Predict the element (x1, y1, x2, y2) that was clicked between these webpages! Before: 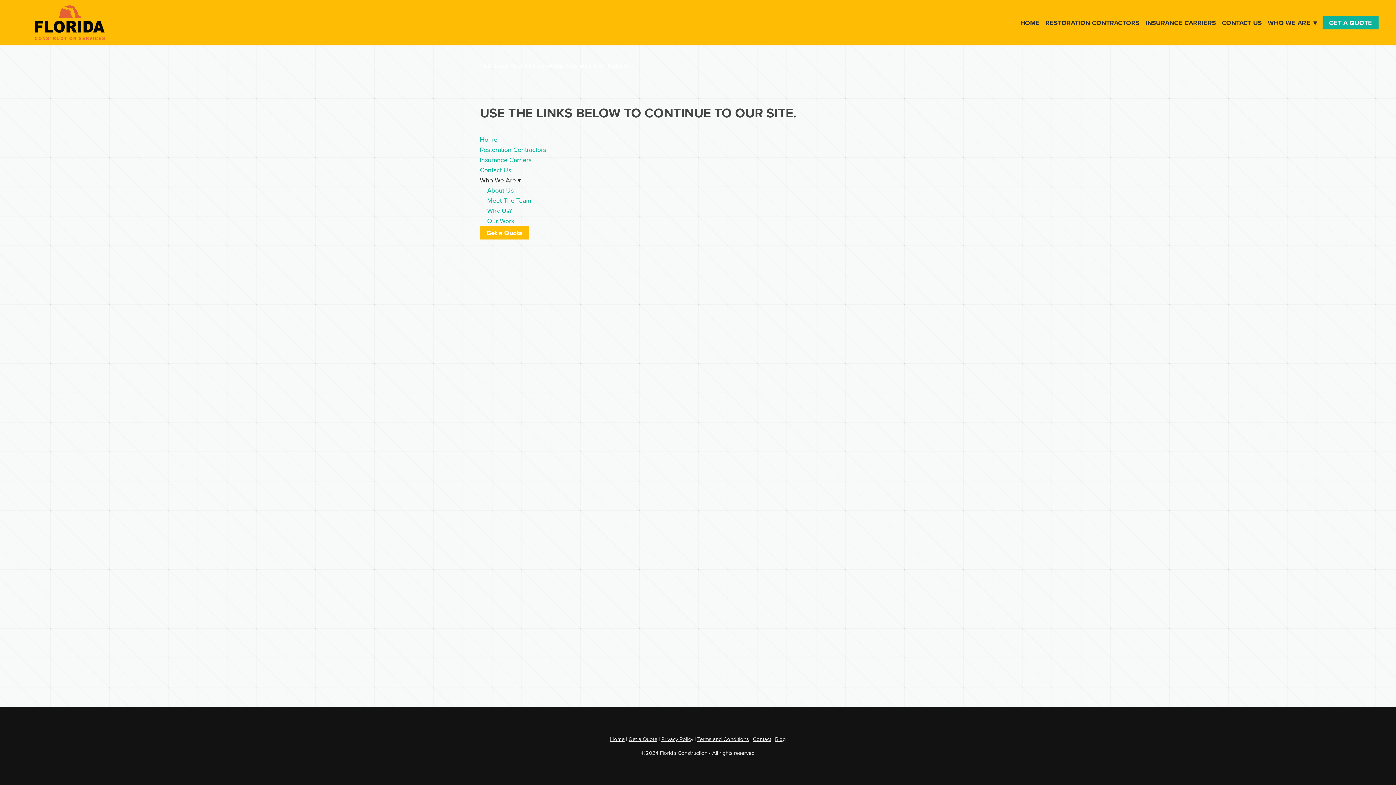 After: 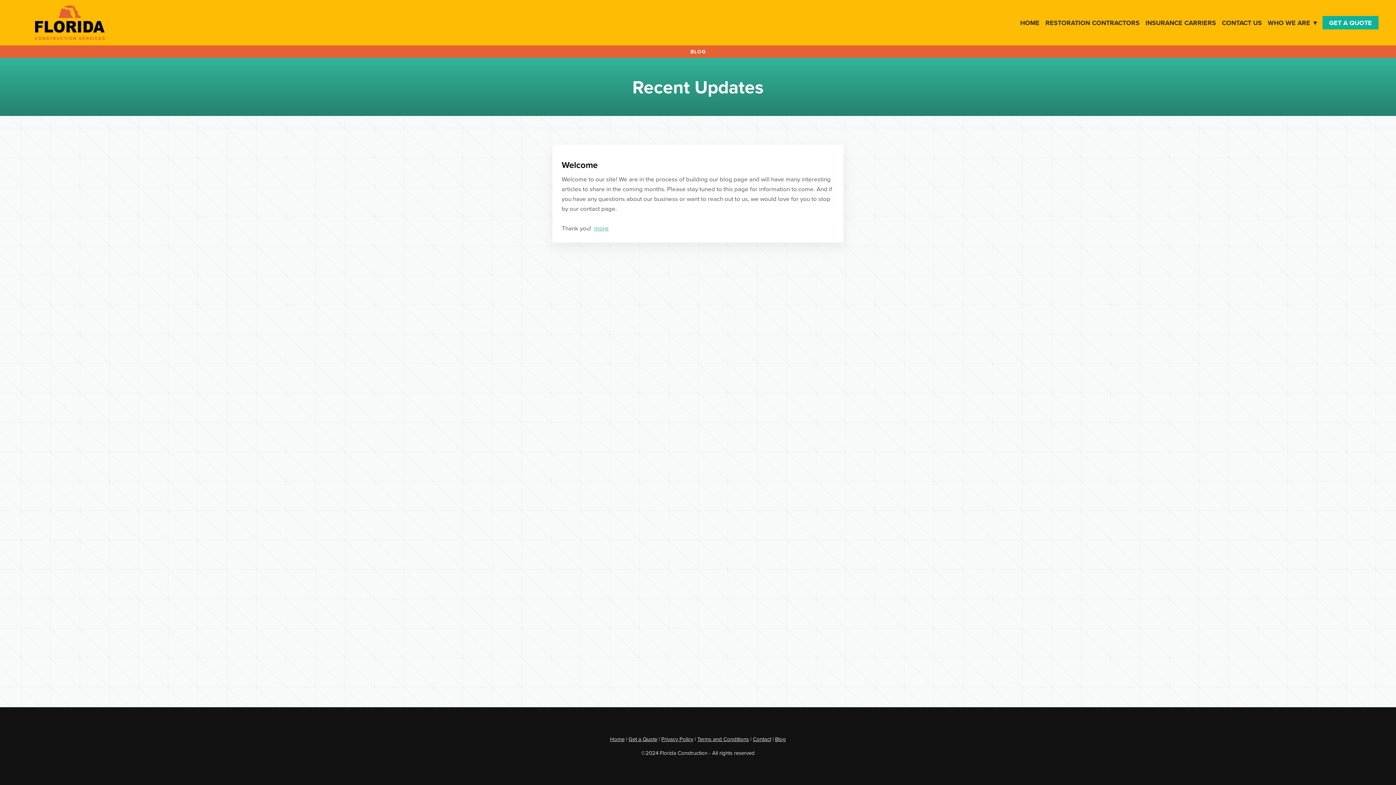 Action: label: Blog bbox: (775, 735, 786, 743)